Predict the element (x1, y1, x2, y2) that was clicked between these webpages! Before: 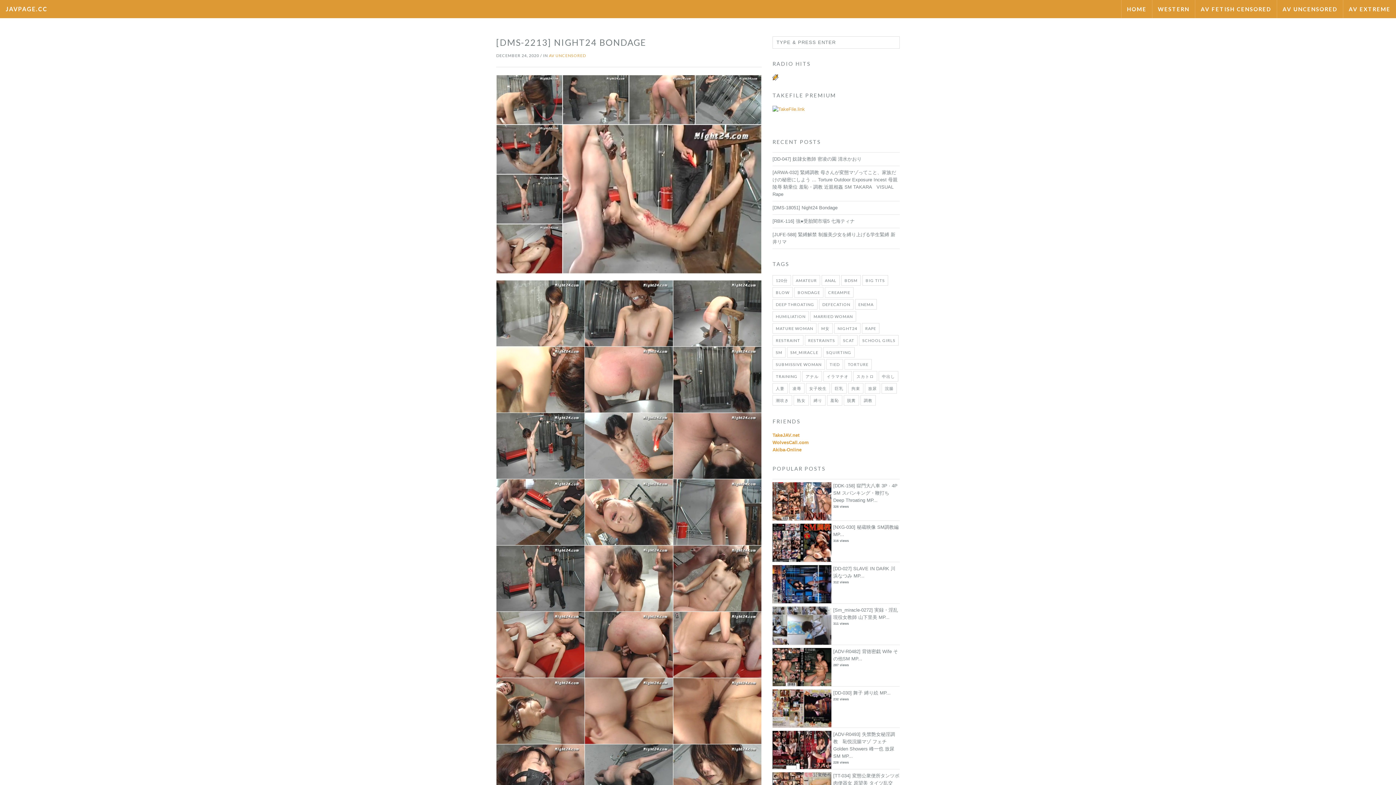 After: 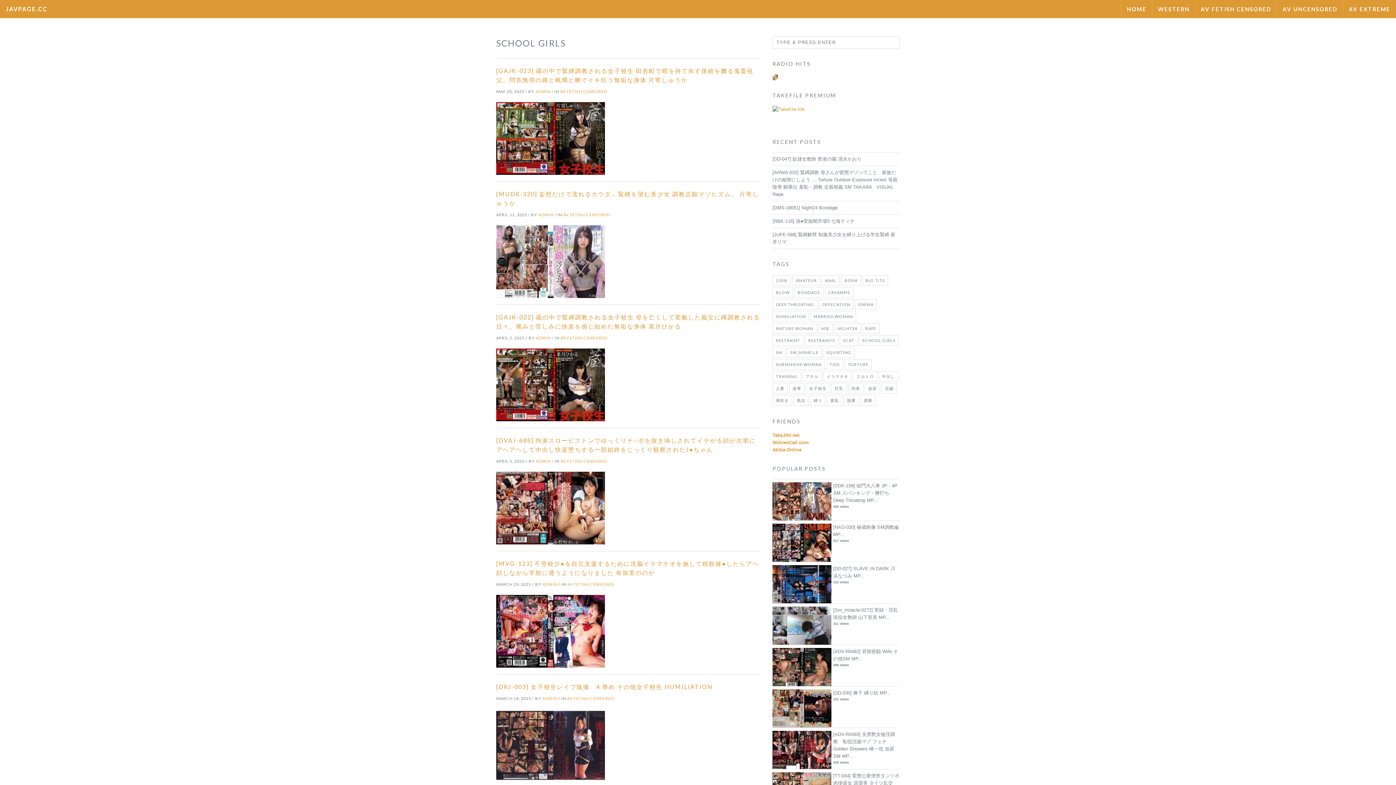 Action: bbox: (859, 335, 898, 345) label: SCHOOL GIRLS